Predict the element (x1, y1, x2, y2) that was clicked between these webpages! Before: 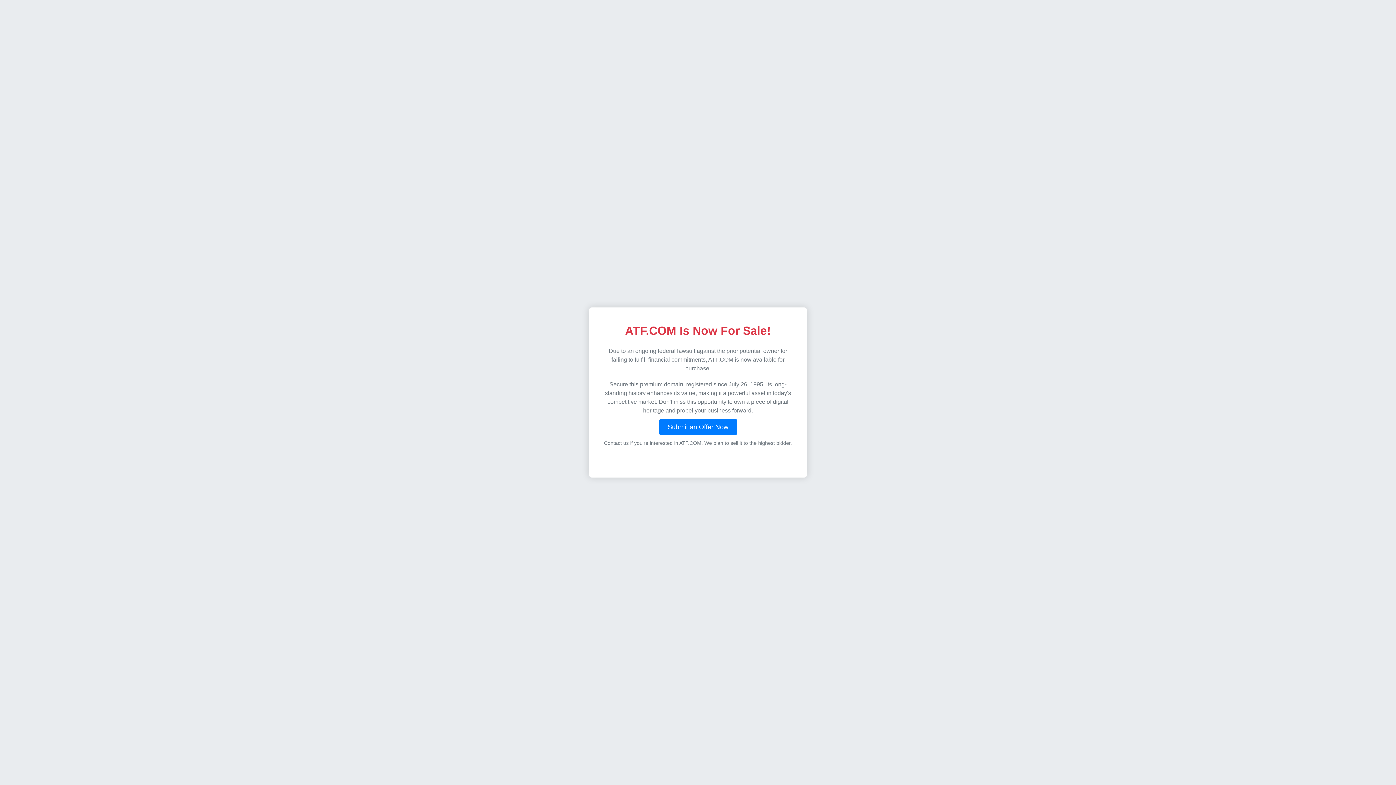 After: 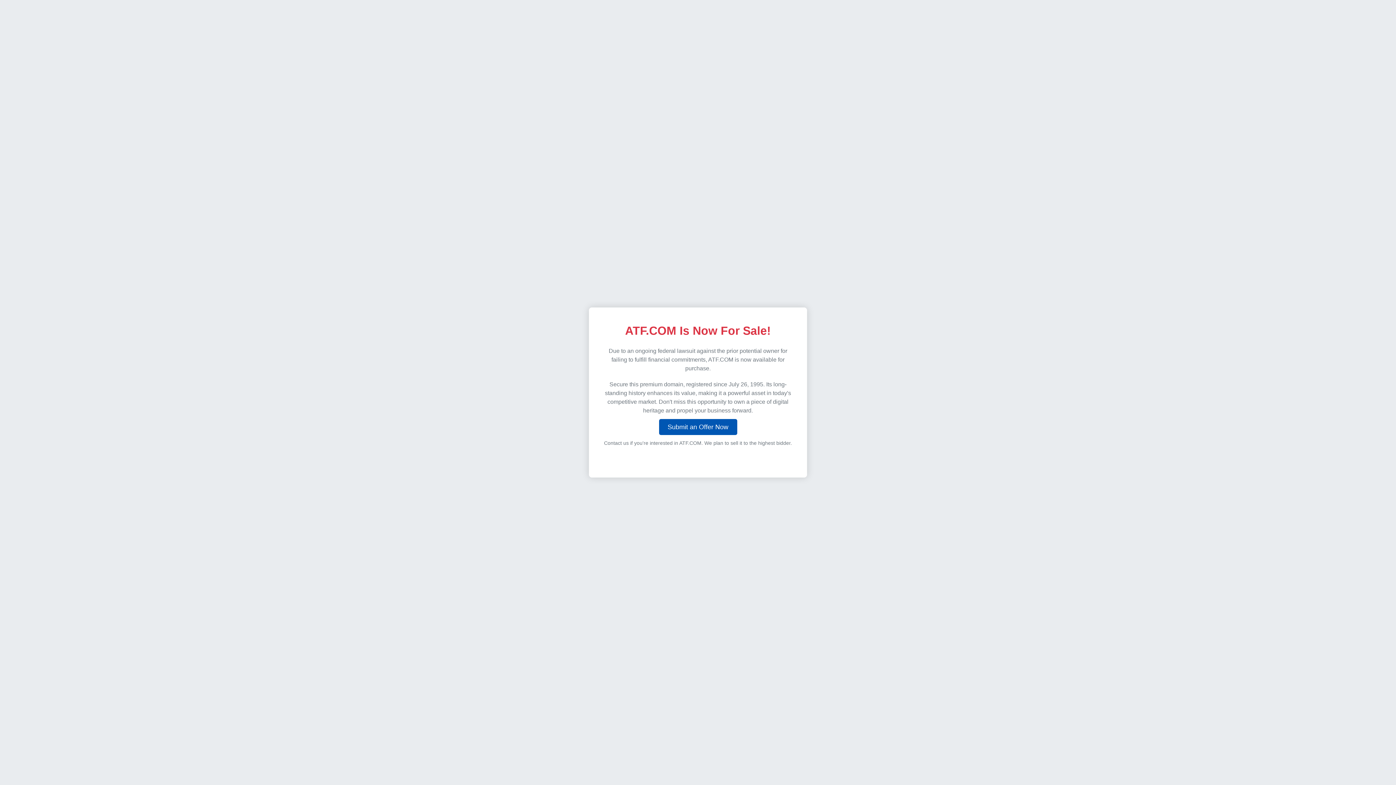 Action: label: Submit an Offer Now bbox: (659, 419, 737, 435)